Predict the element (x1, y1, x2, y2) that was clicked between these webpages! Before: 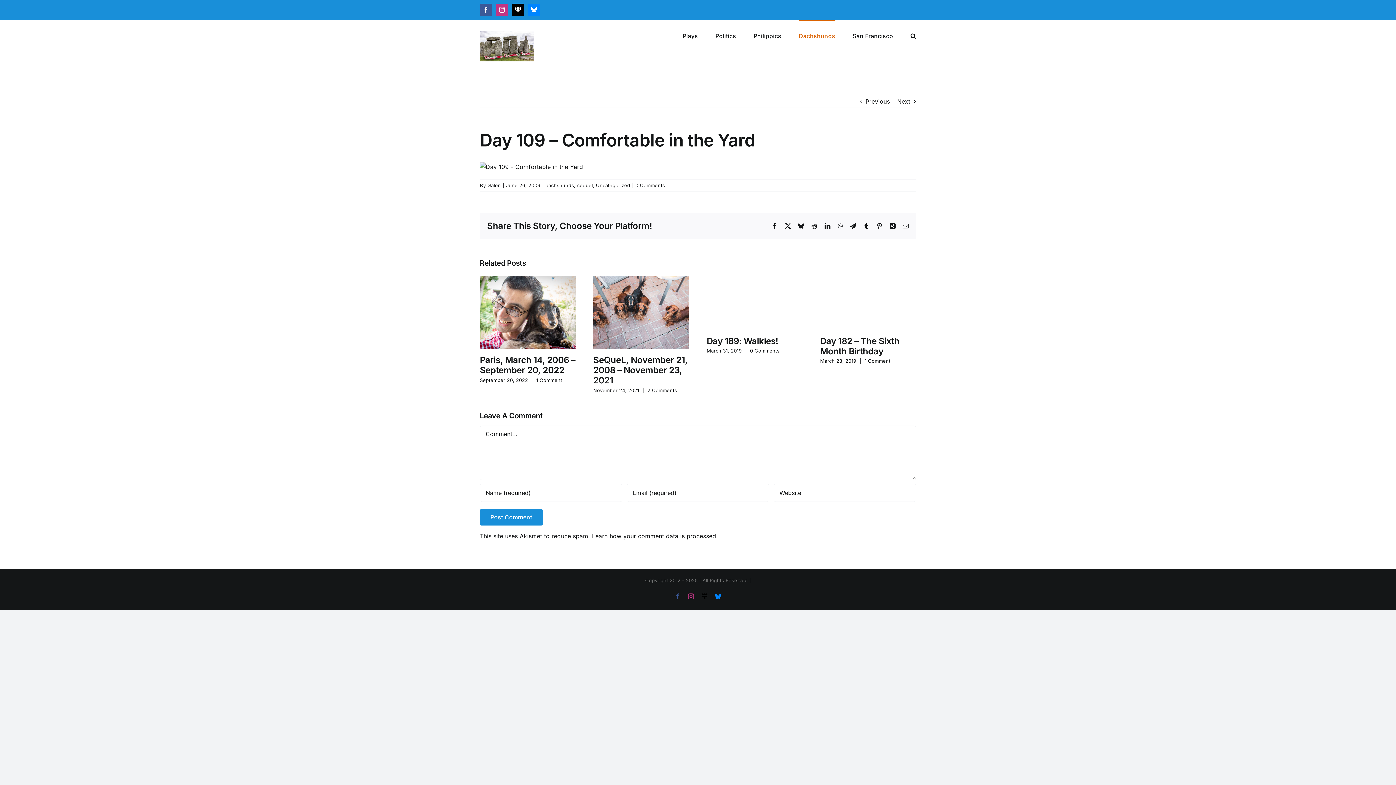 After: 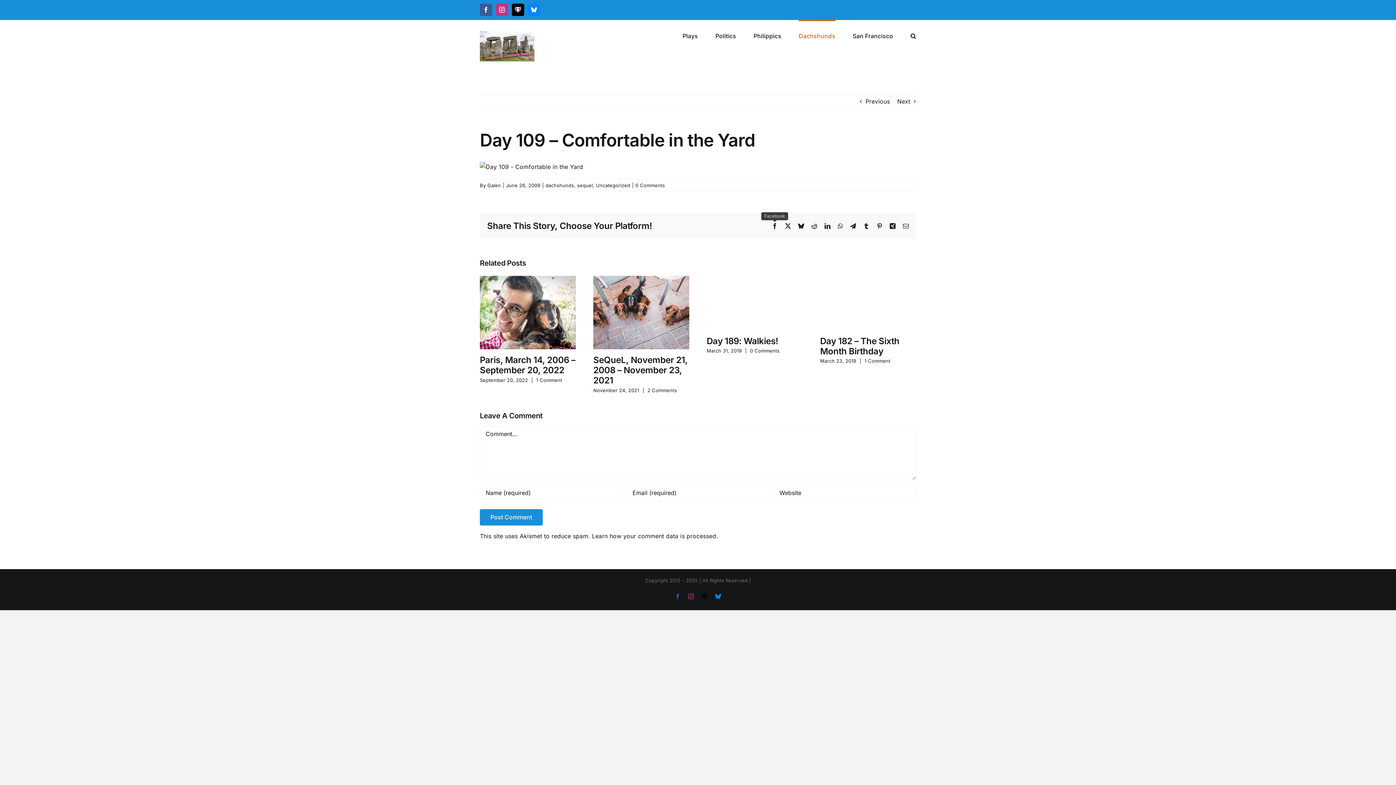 Action: bbox: (772, 223, 778, 228) label: Facebook